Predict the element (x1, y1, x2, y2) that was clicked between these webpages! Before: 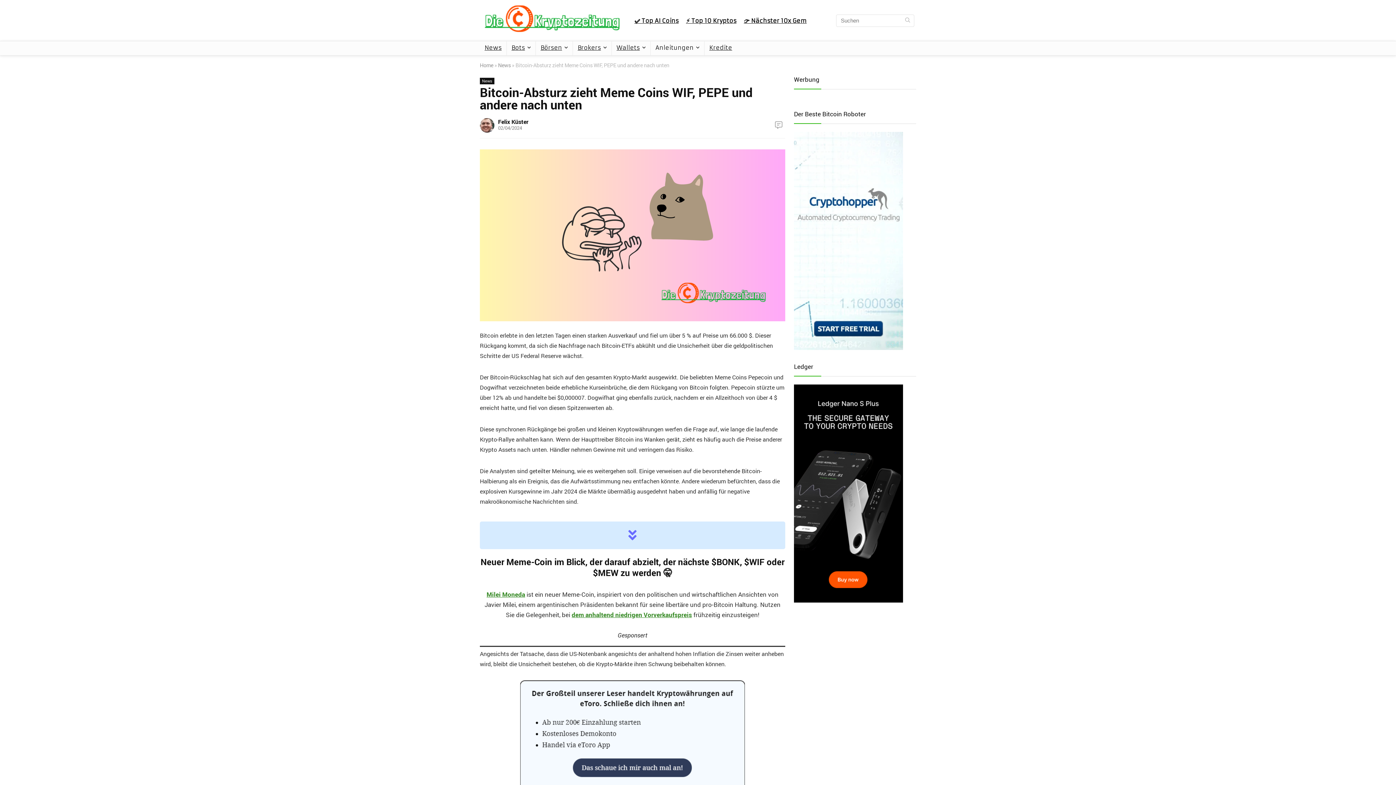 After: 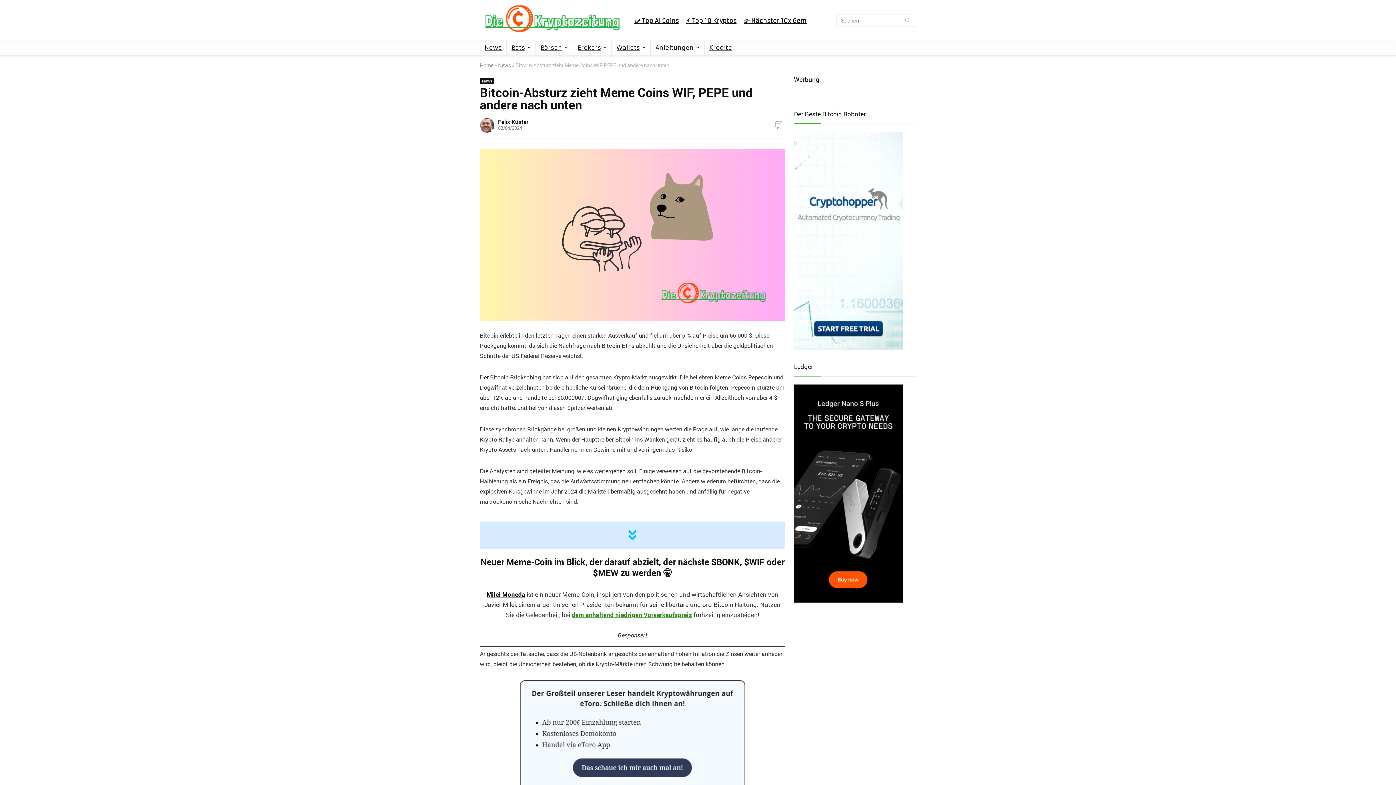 Action: bbox: (486, 590, 525, 599) label: Milei Moneda